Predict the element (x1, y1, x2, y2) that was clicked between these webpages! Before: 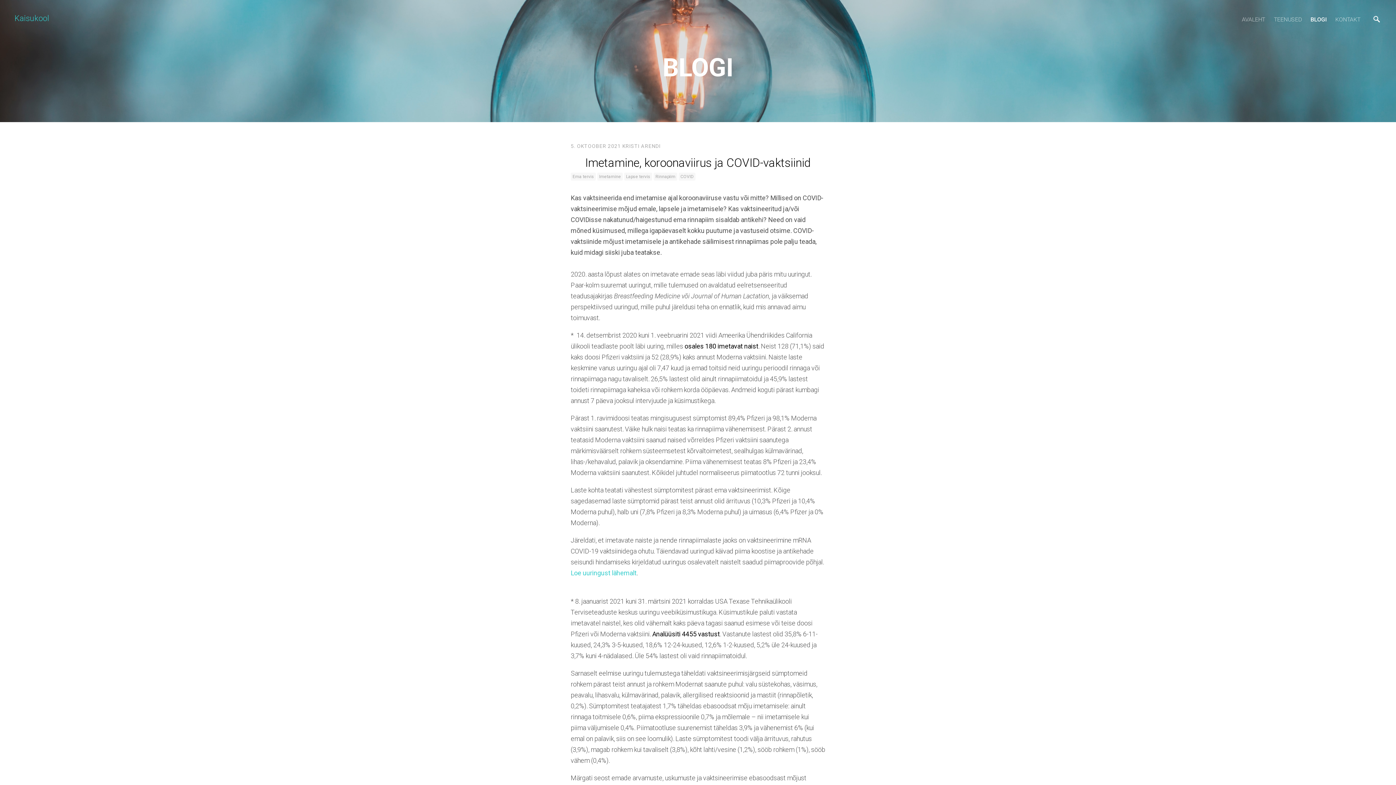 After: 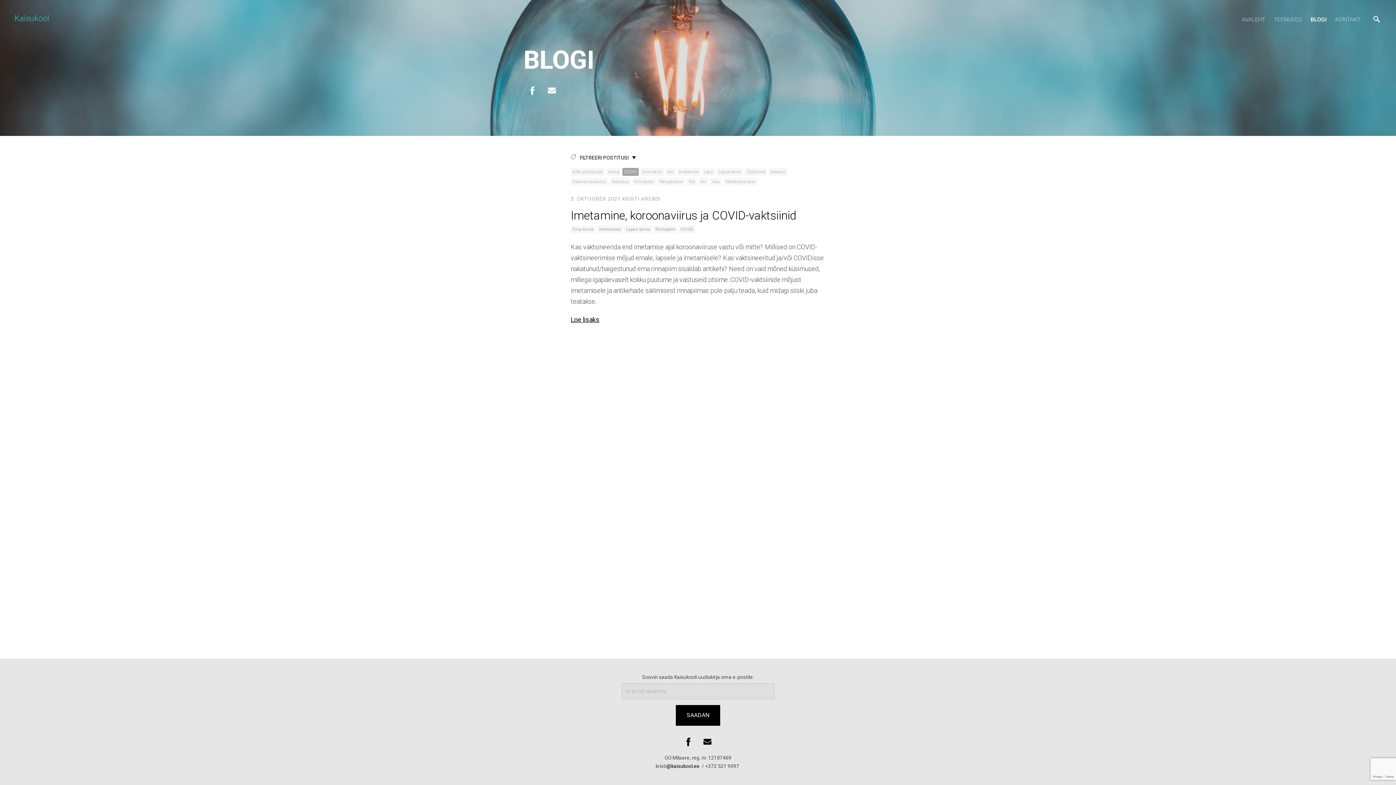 Action: bbox: (678, 172, 695, 180) label: COVID